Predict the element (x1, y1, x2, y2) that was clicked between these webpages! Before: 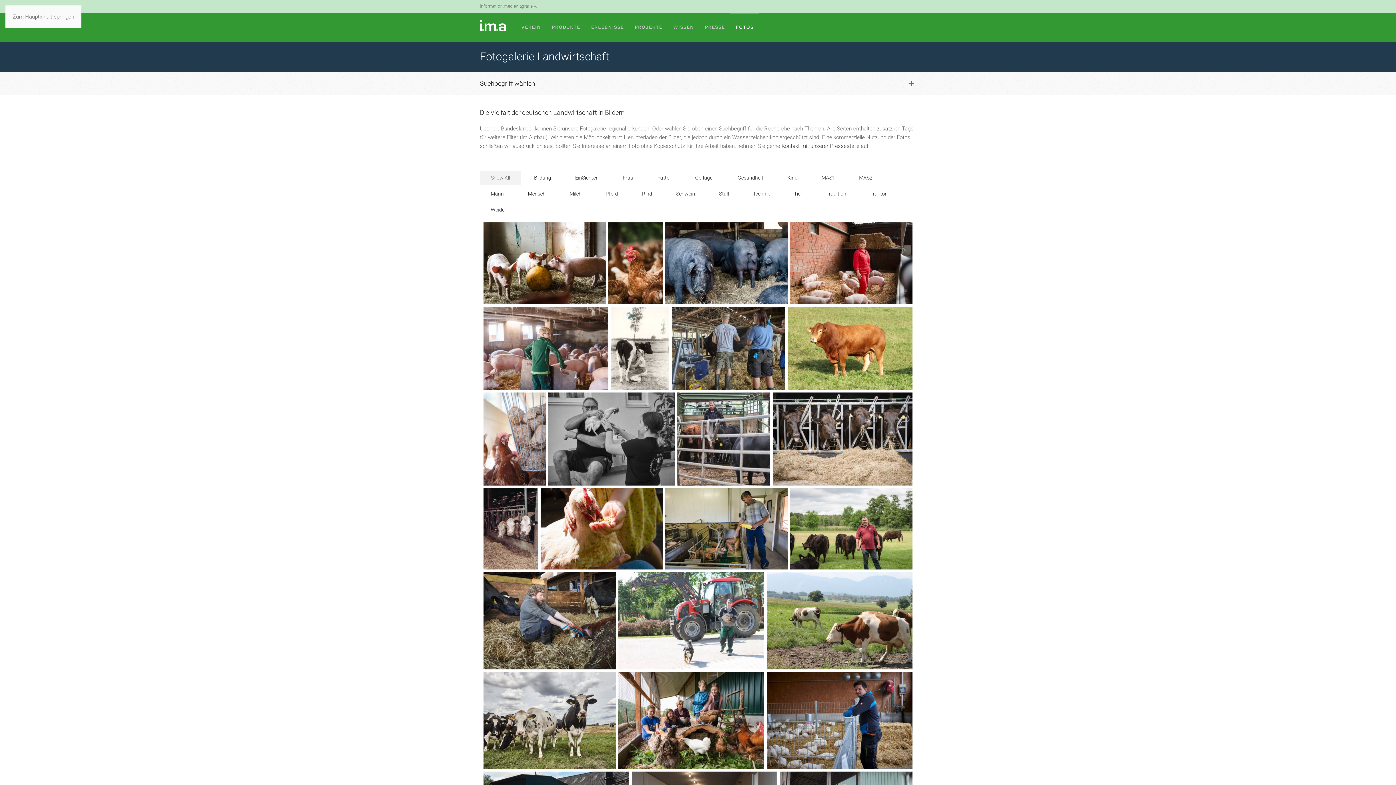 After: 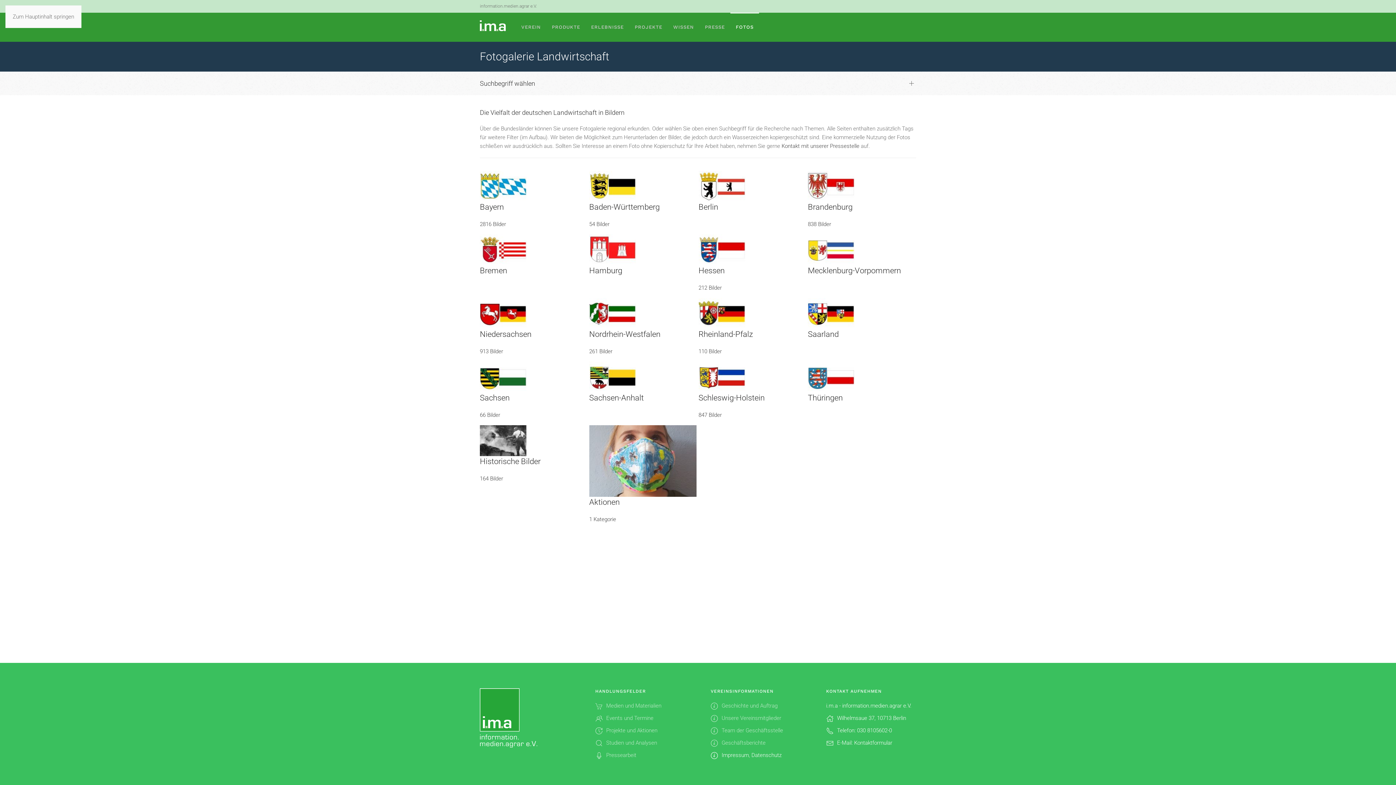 Action: label: Fotogalerie Landwirtschaft bbox: (480, 50, 609, 62)